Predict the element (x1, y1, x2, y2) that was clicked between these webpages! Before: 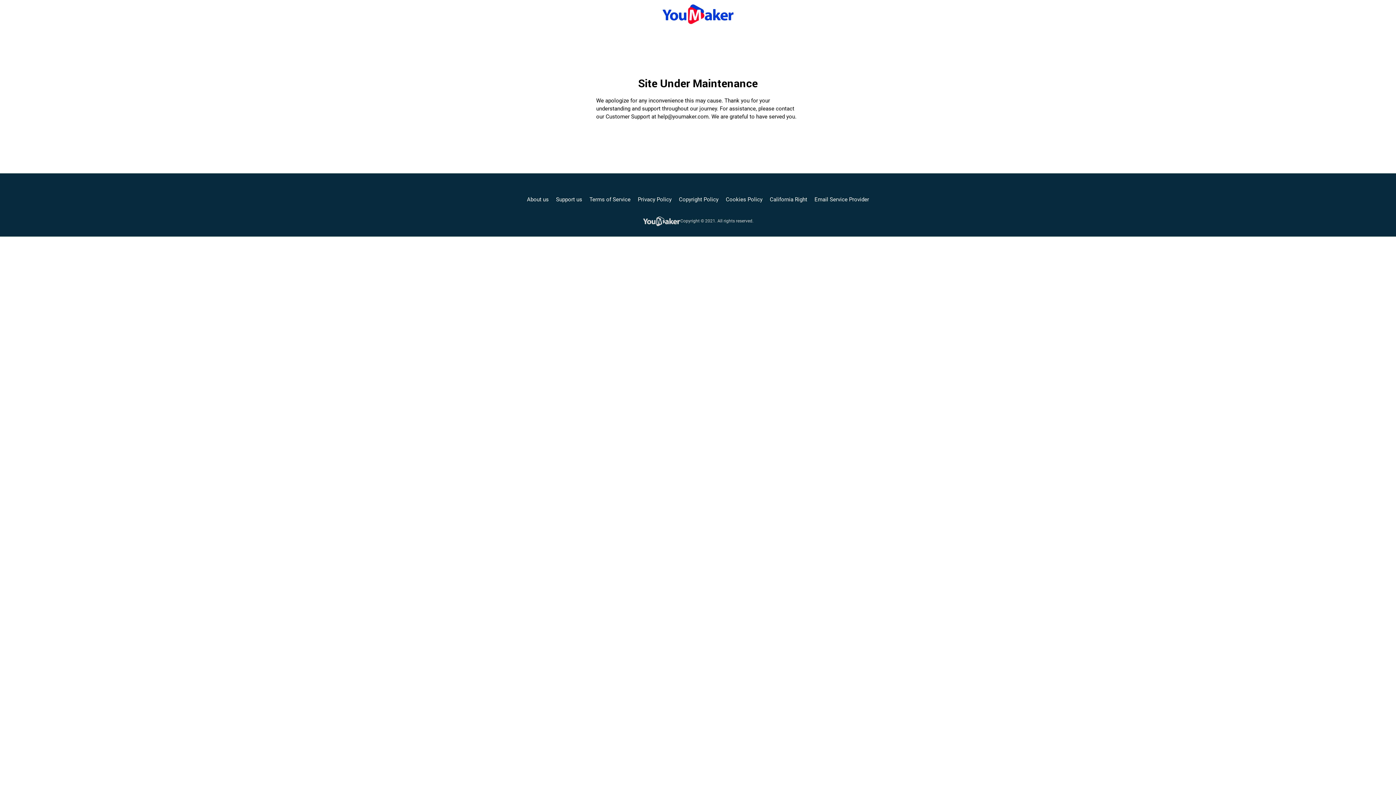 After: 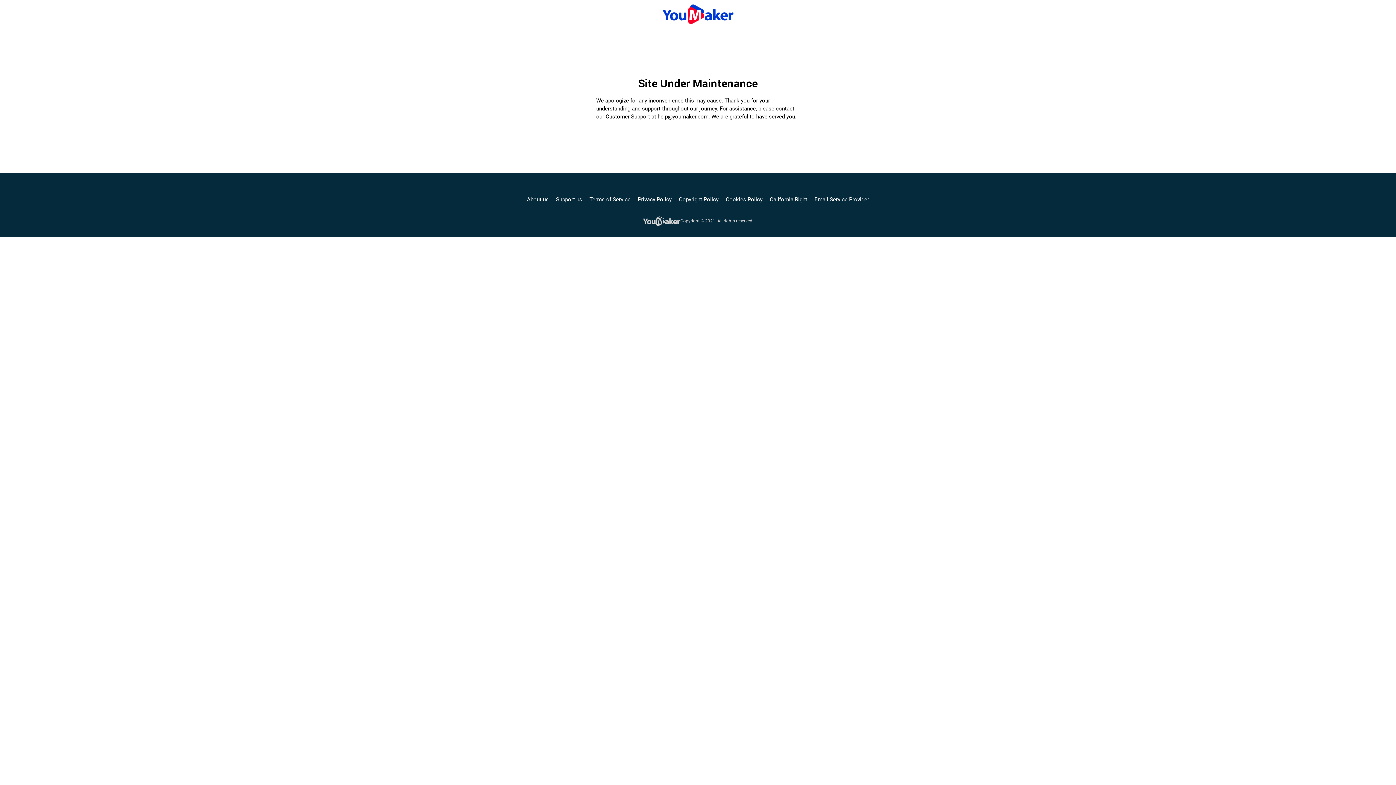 Action: bbox: (638, 195, 671, 203) label: Privacy Policy